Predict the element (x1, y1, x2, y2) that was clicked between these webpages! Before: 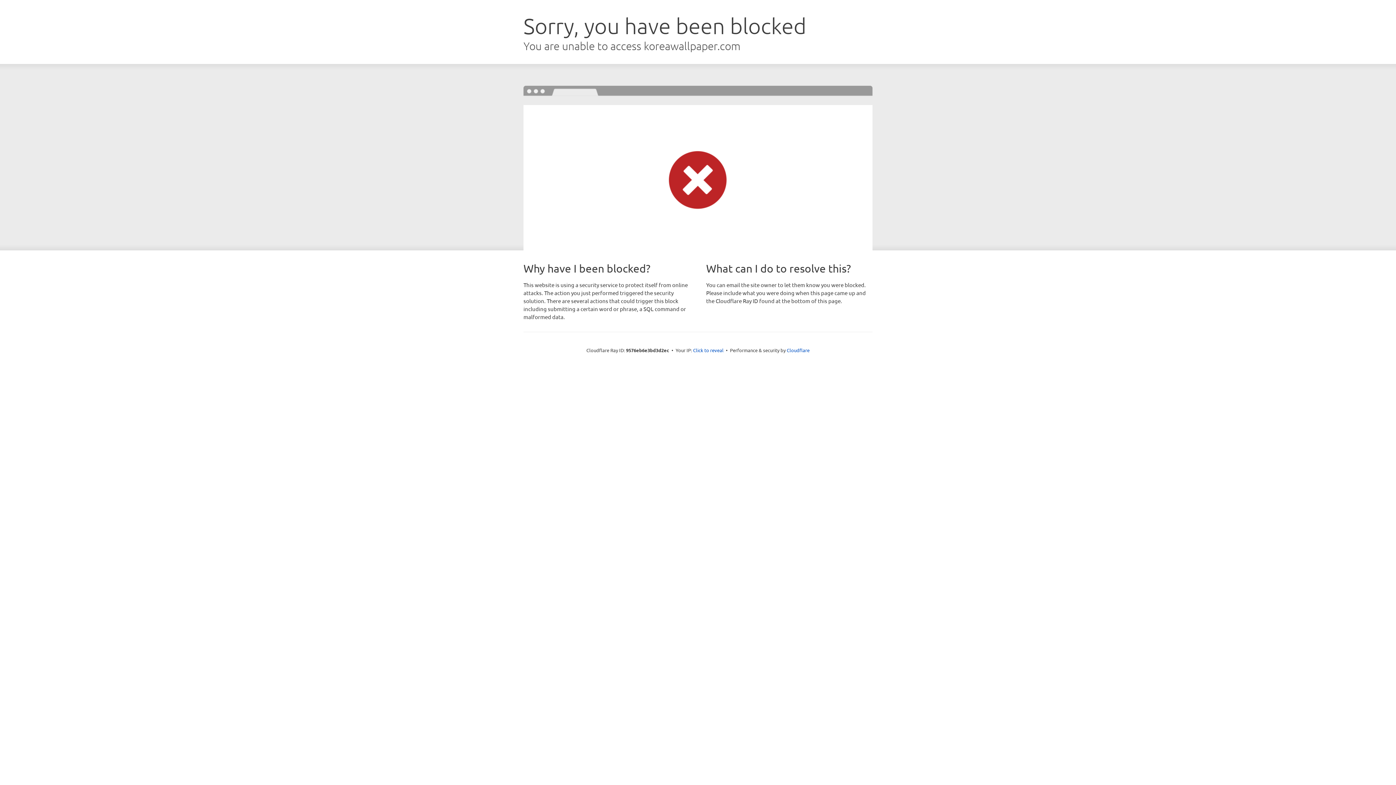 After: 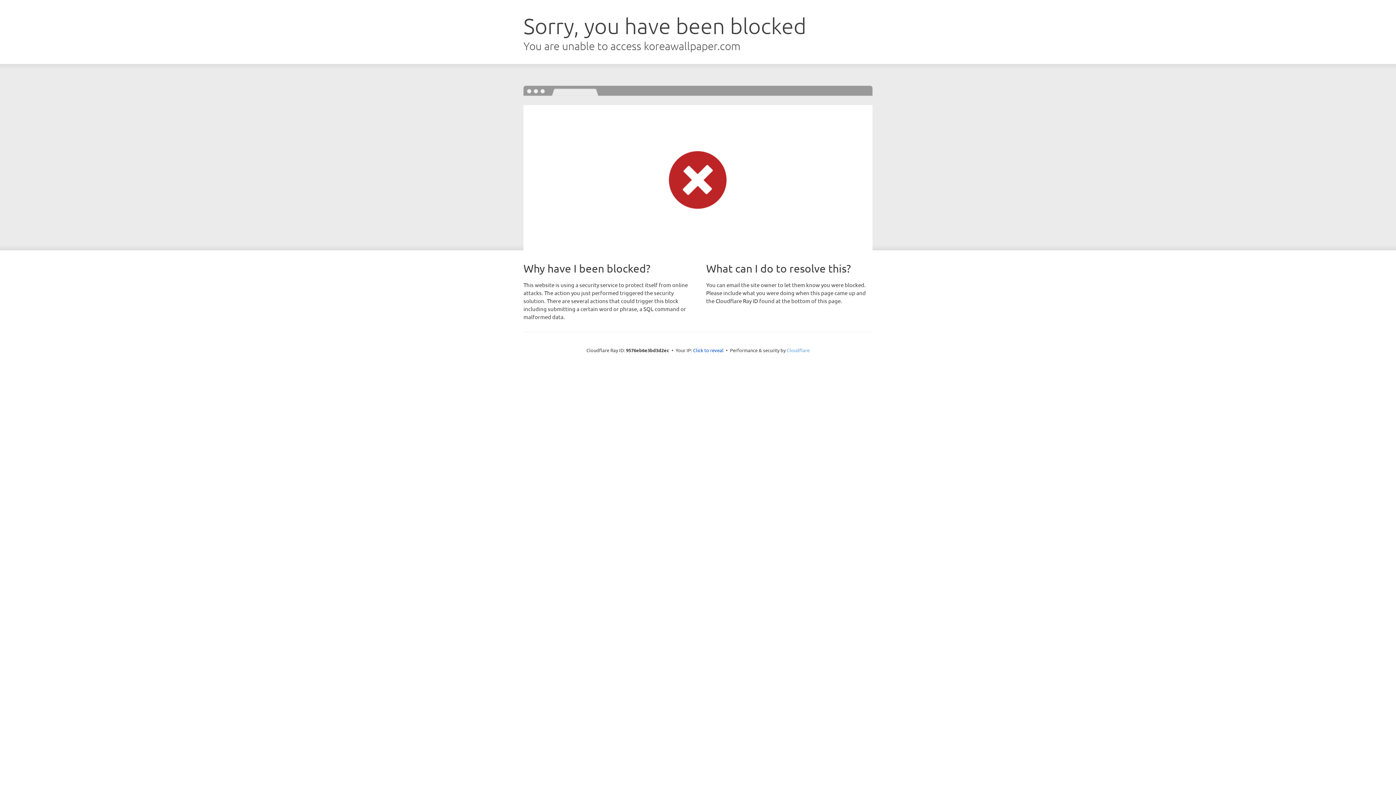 Action: label: Cloudflare bbox: (786, 347, 809, 353)